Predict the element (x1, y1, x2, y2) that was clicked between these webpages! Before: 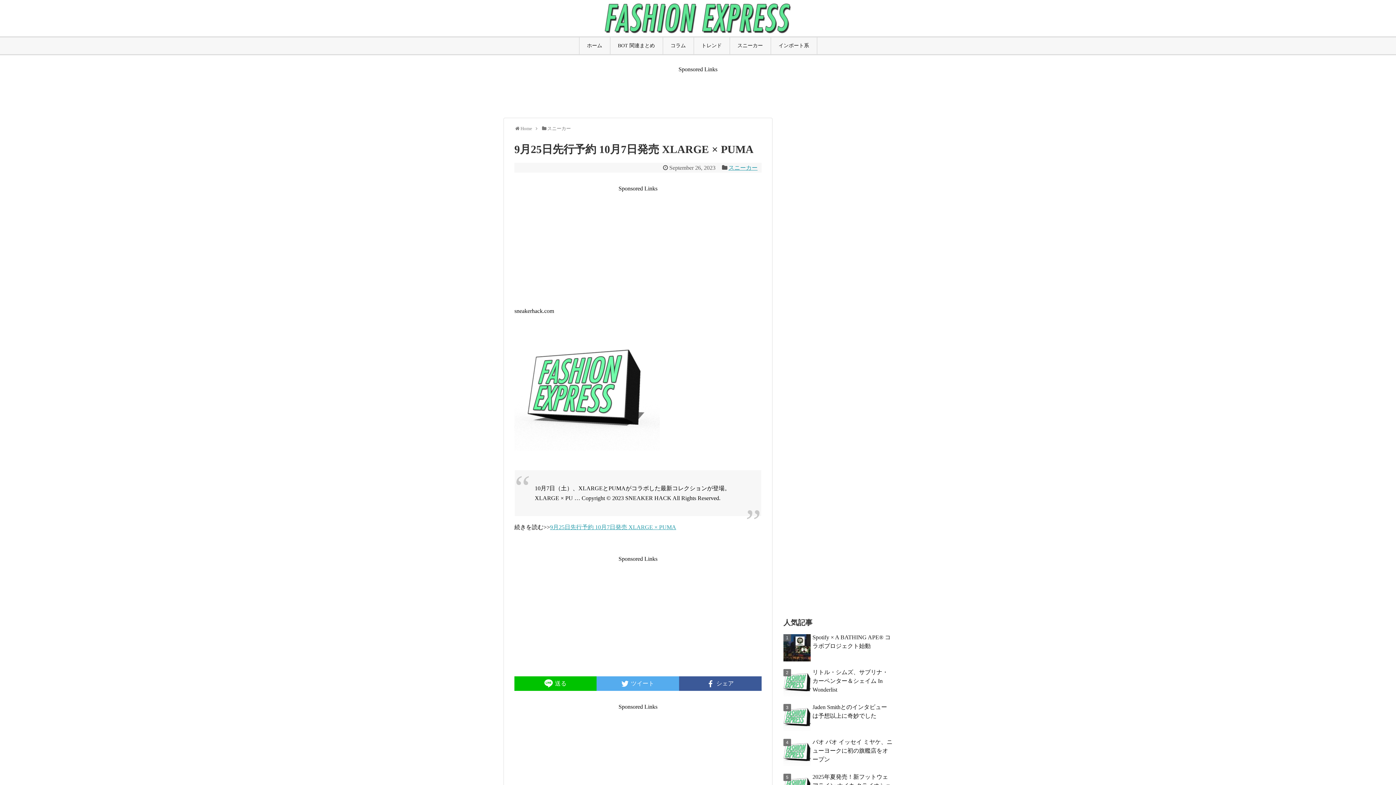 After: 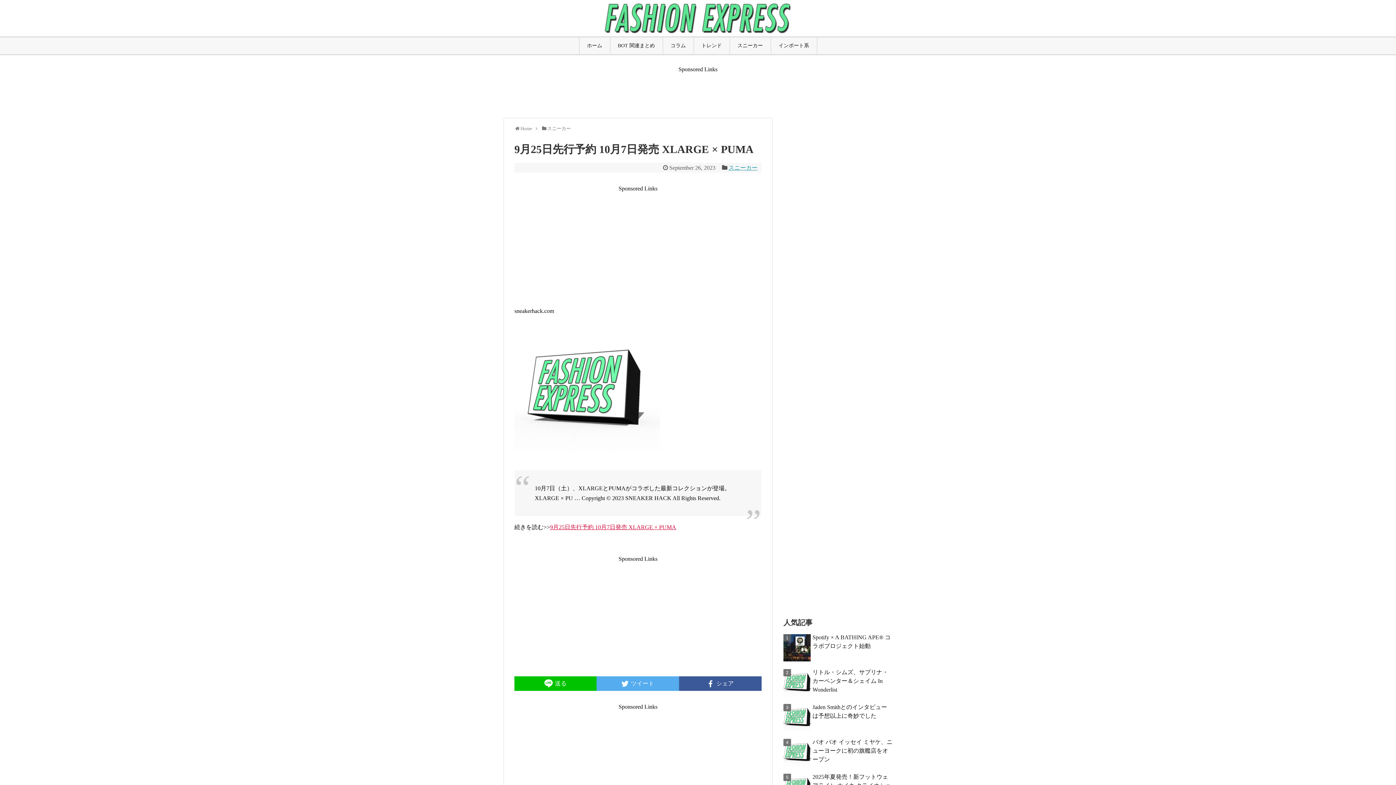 Action: label: 9月25日先行予約 10月7日発売 XLARGE × PUMA bbox: (550, 524, 676, 530)